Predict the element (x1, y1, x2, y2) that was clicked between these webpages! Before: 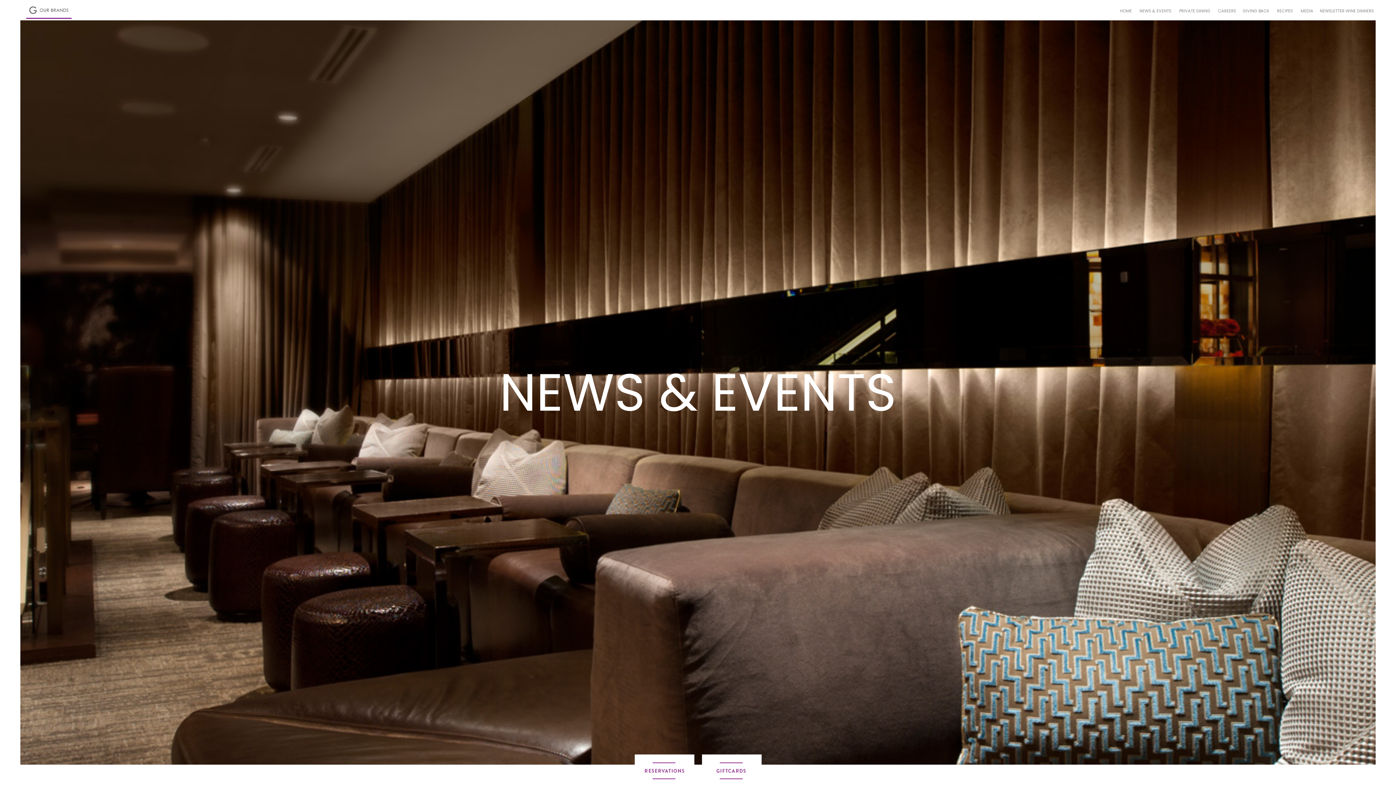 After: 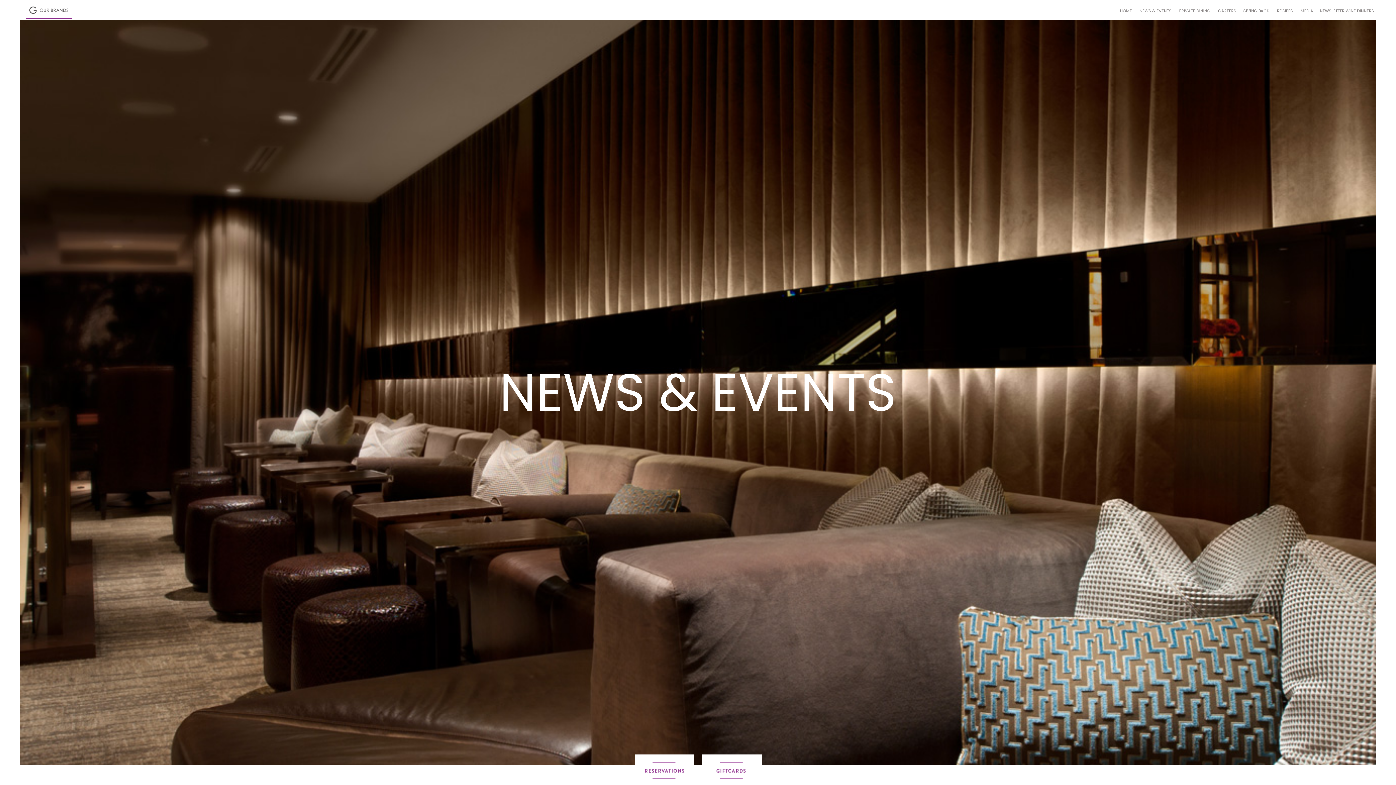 Action: bbox: (1139, 8, 1171, 13) label: NEWS & EVENTS